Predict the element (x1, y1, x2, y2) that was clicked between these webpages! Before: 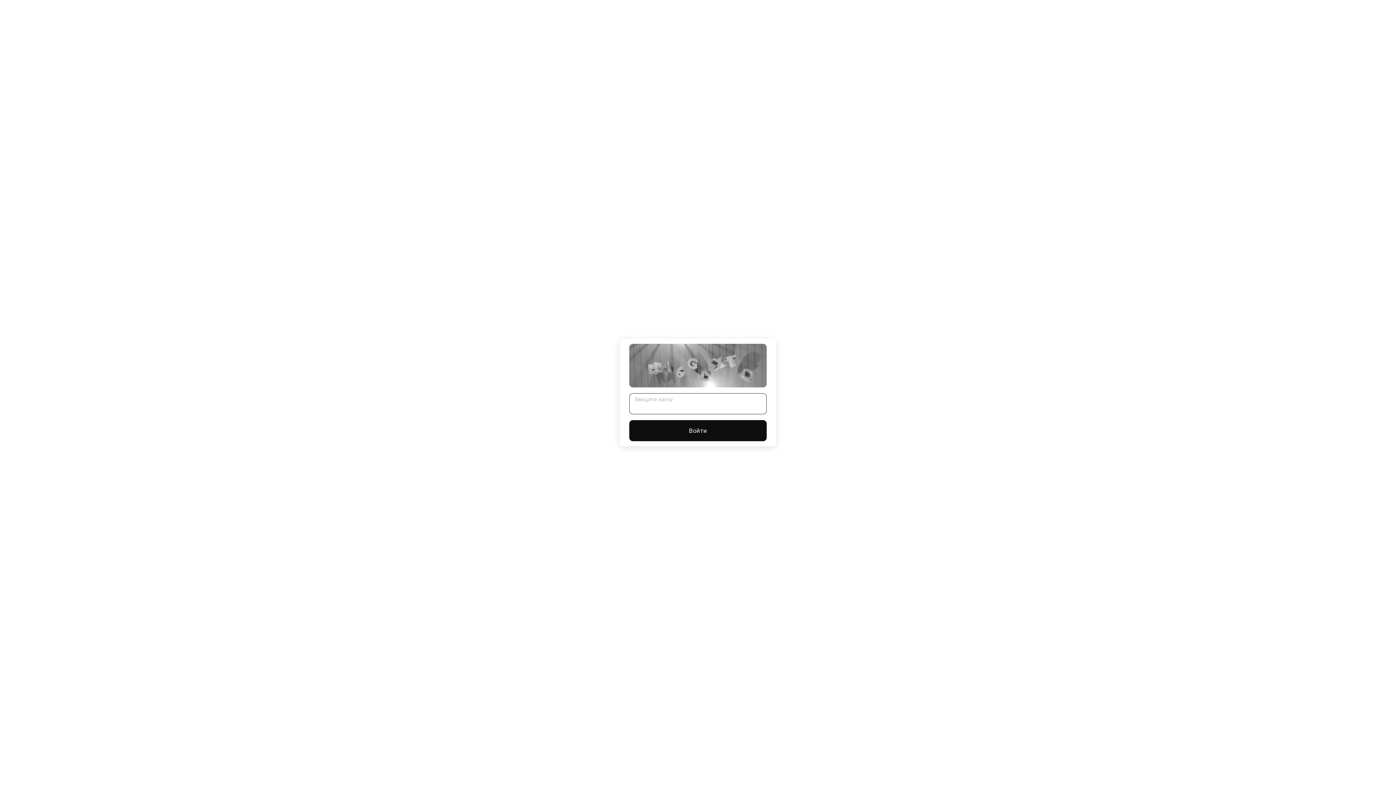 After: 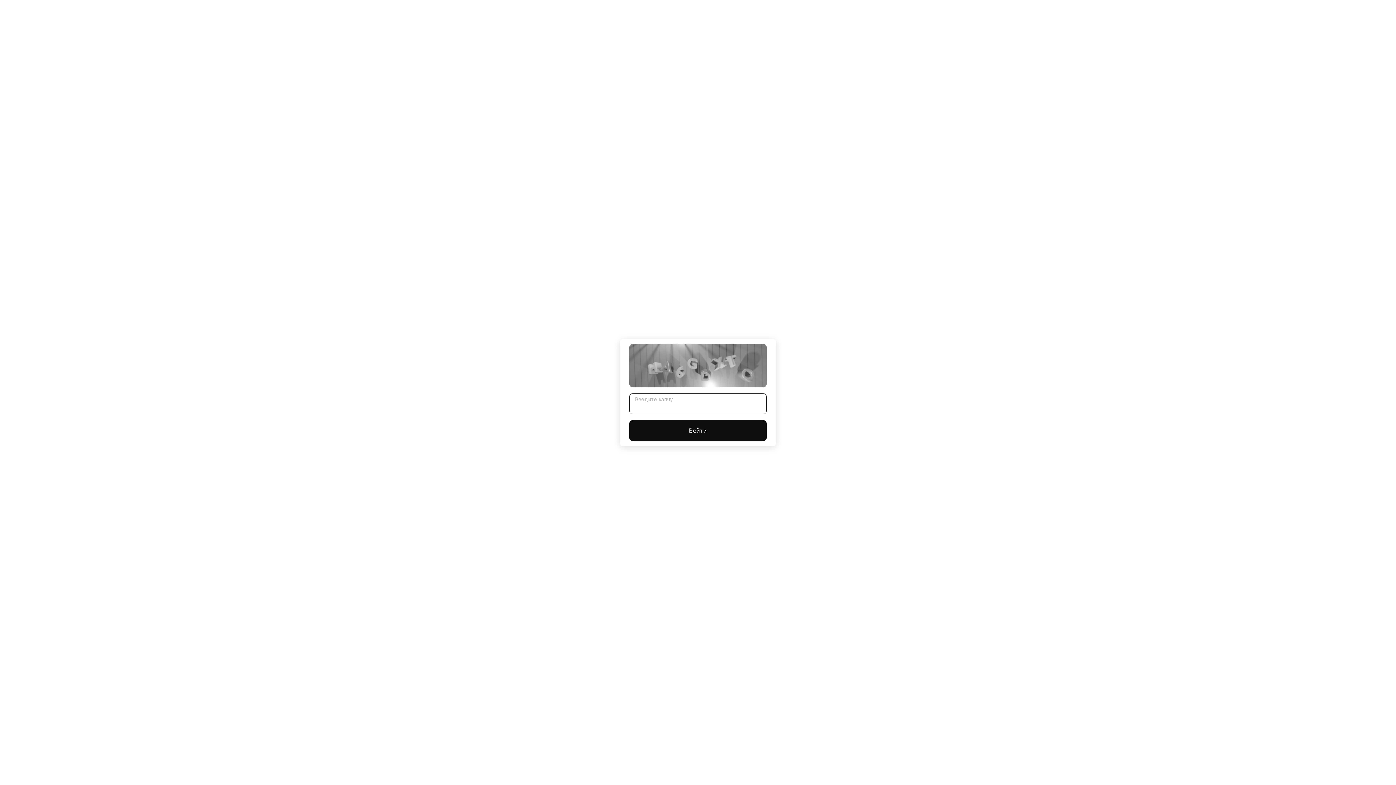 Action: bbox: (629, 420, 766, 441) label: Войти